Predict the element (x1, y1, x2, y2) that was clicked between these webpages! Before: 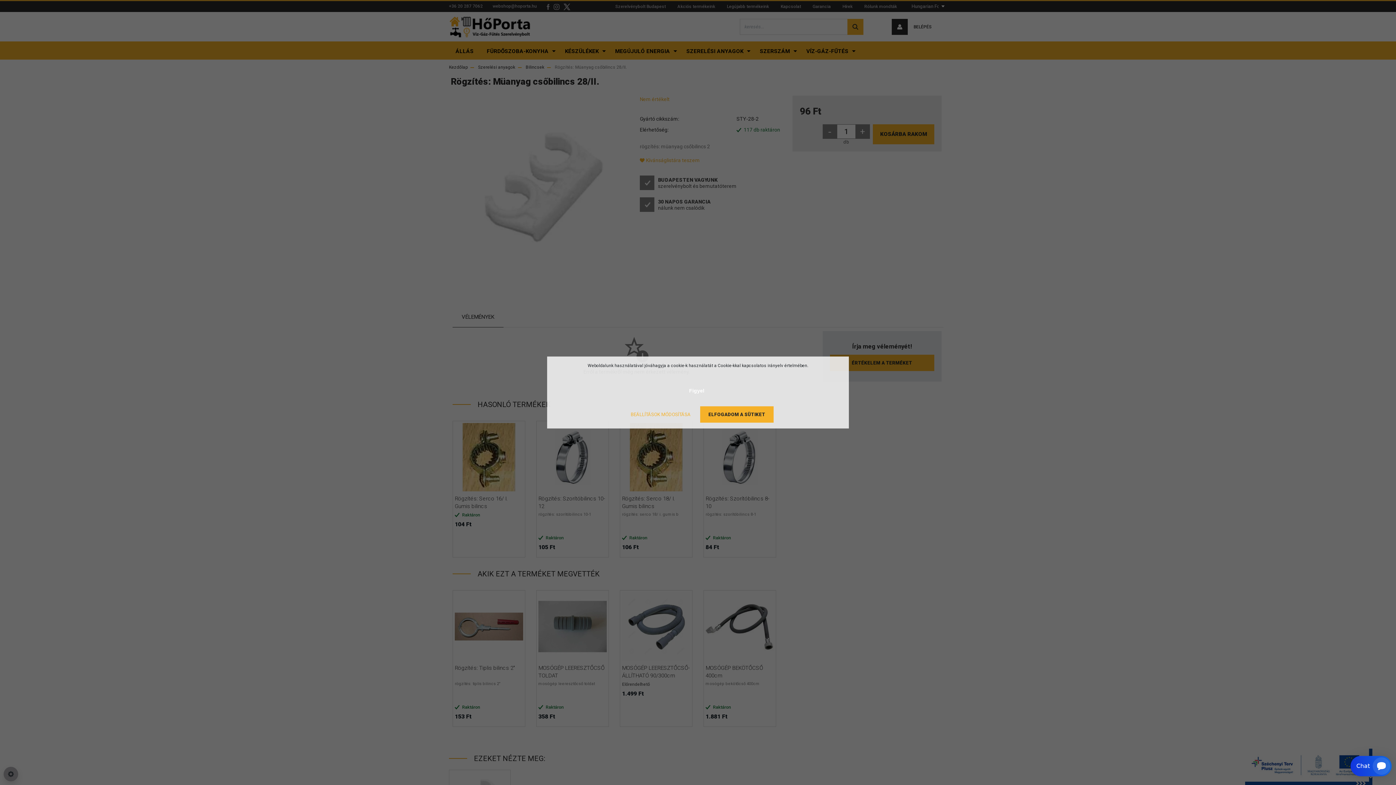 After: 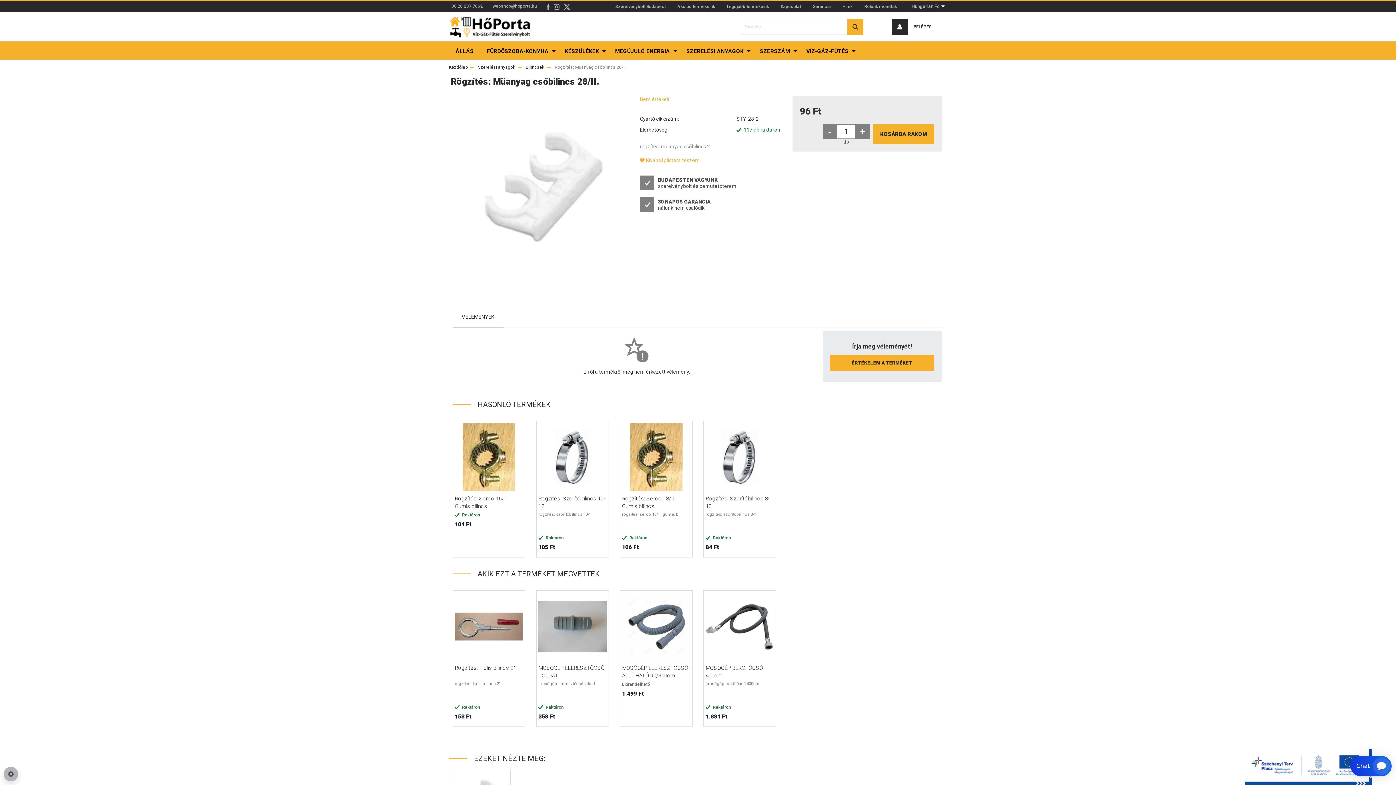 Action: label: ELFOGADOM A SÜTIKET bbox: (700, 406, 773, 422)